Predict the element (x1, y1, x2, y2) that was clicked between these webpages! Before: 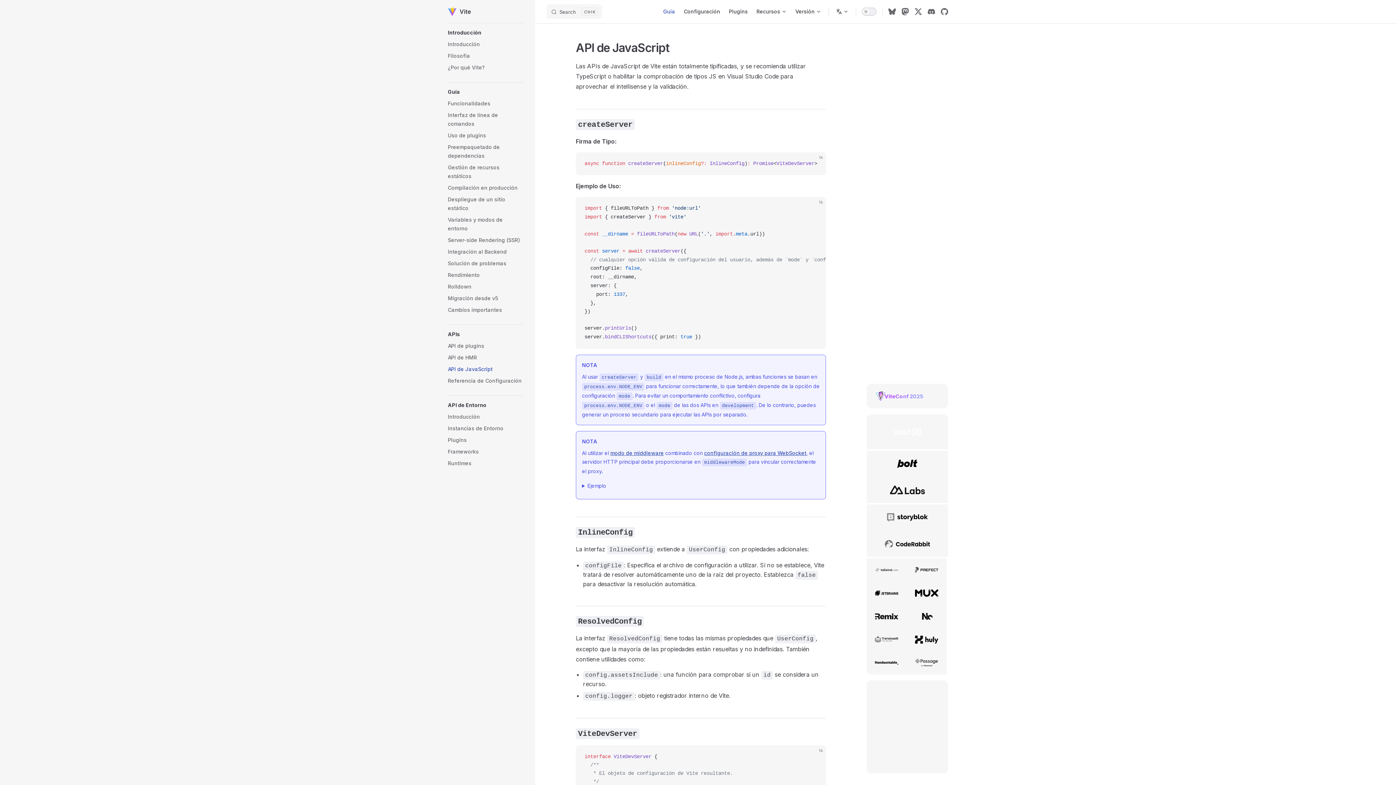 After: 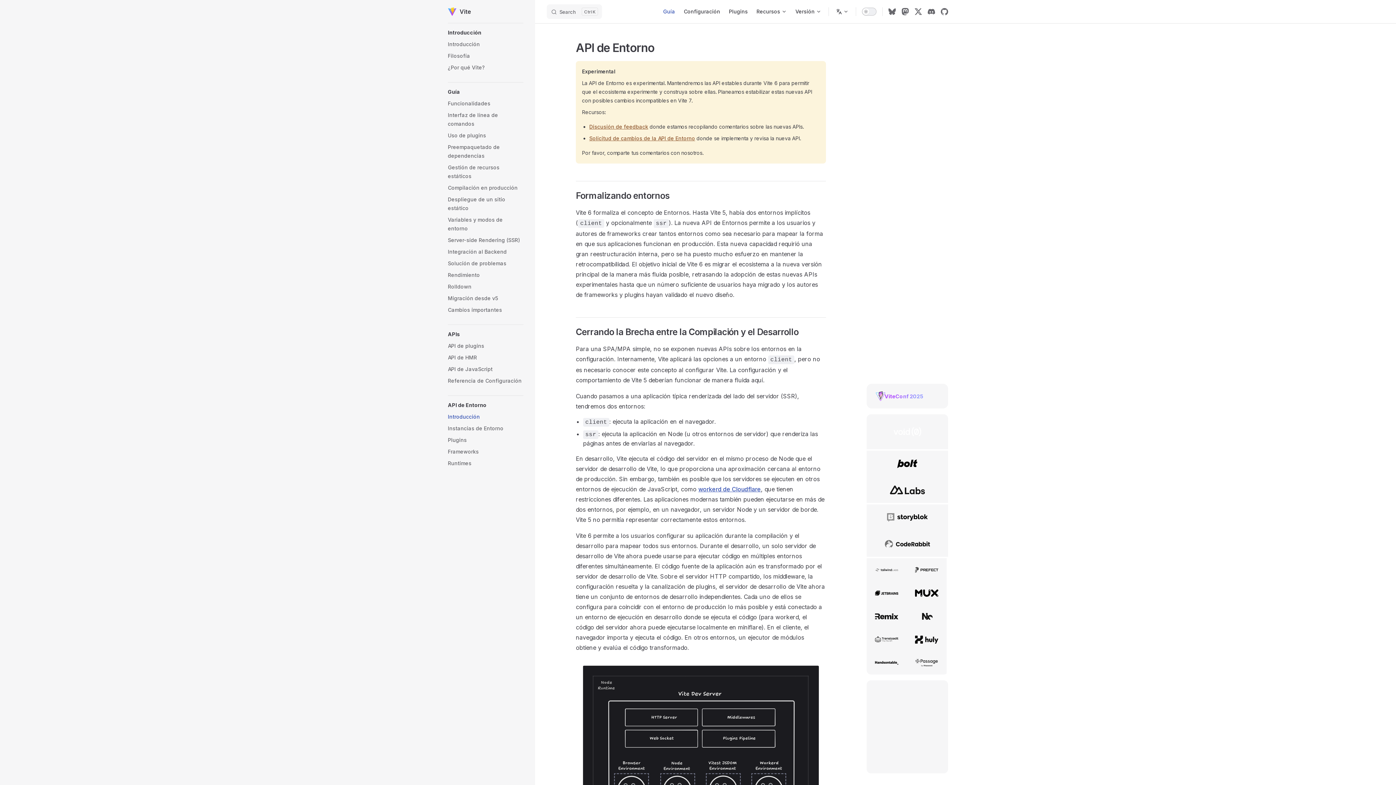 Action: label: Introducción bbox: (448, 411, 523, 422)